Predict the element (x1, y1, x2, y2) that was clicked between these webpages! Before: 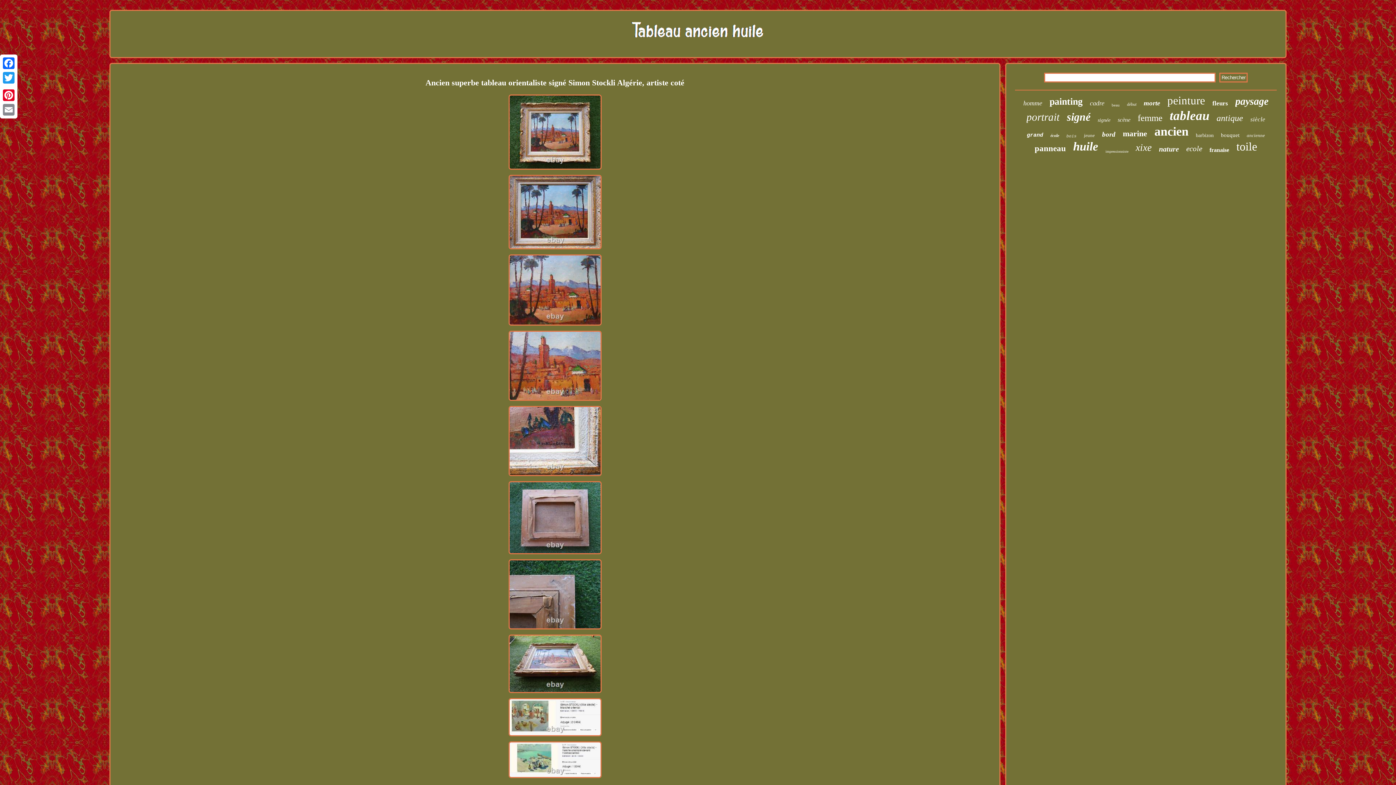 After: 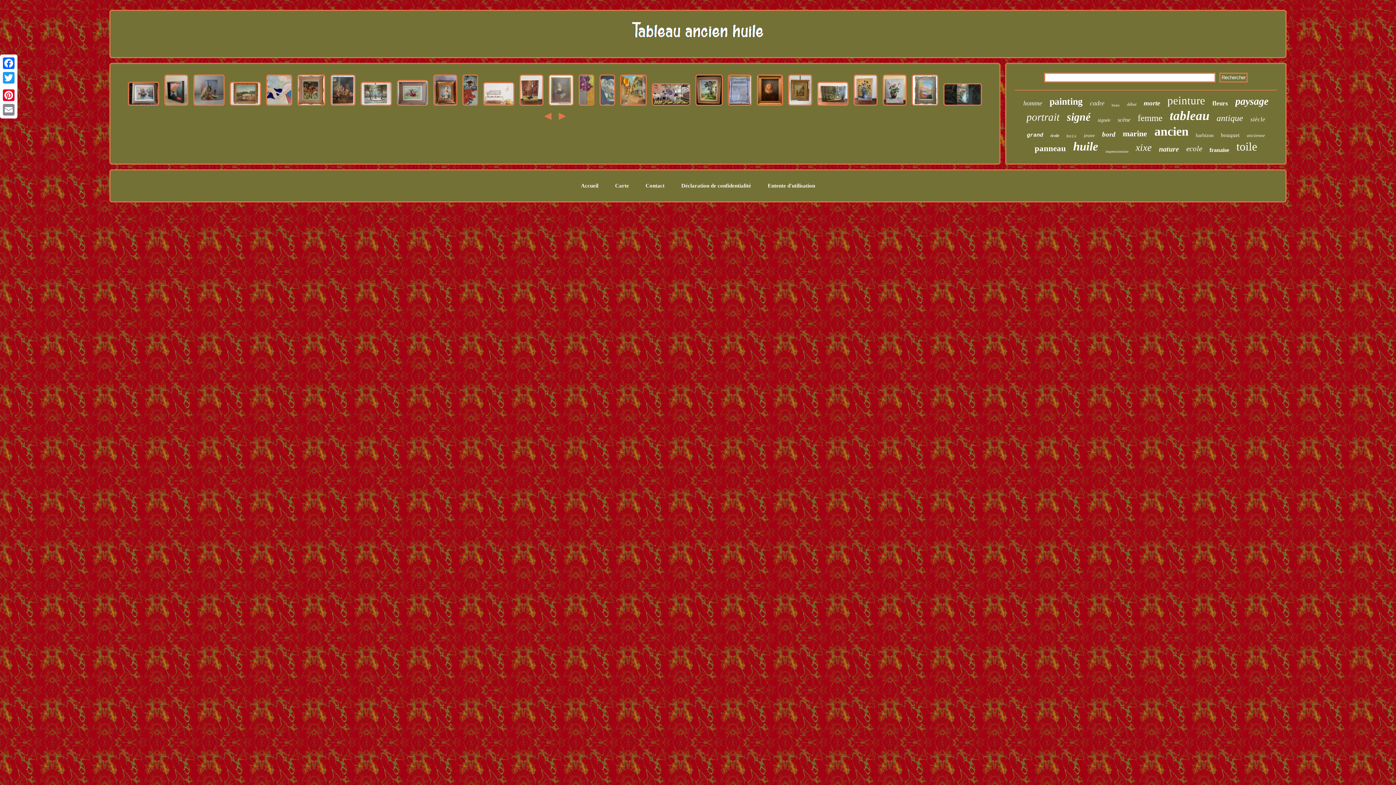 Action: bbox: (625, 42, 770, 48)